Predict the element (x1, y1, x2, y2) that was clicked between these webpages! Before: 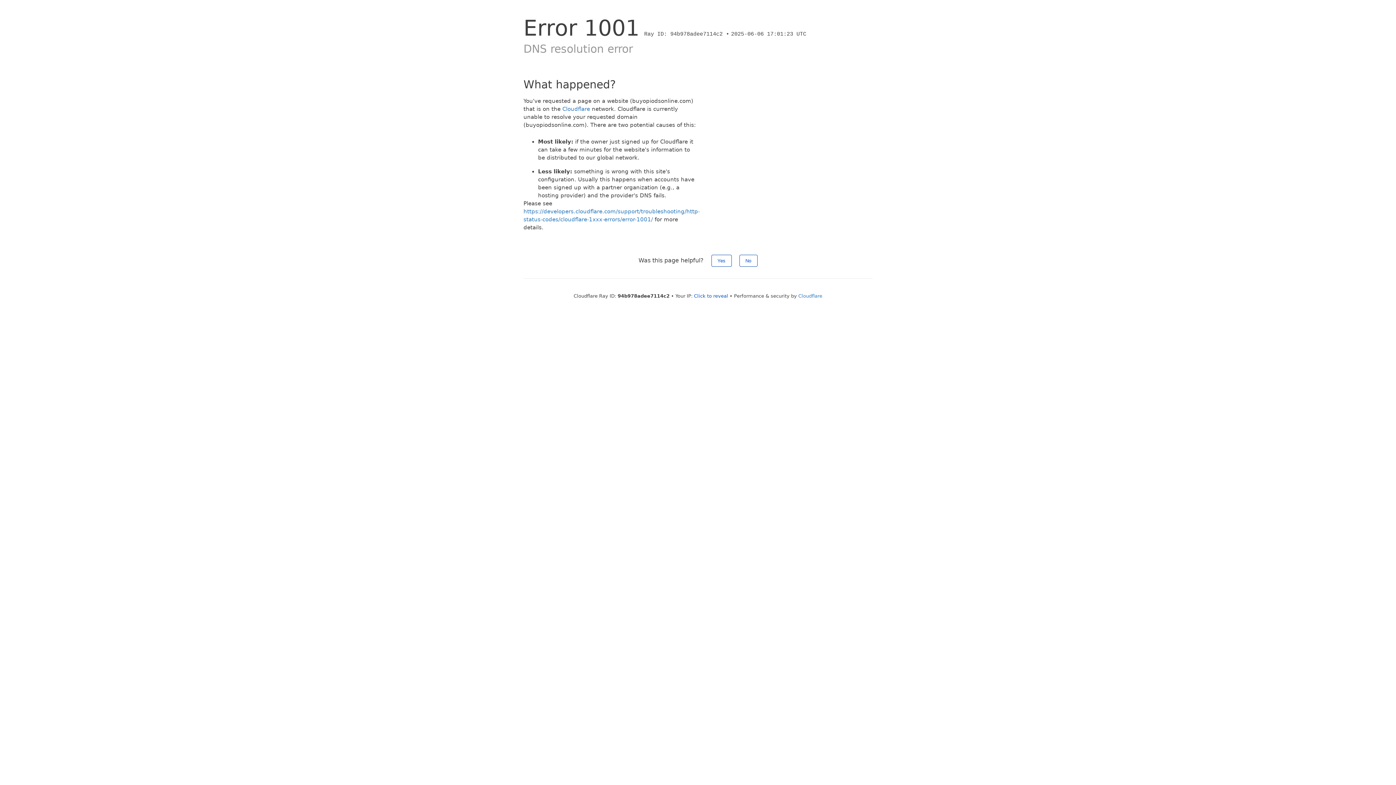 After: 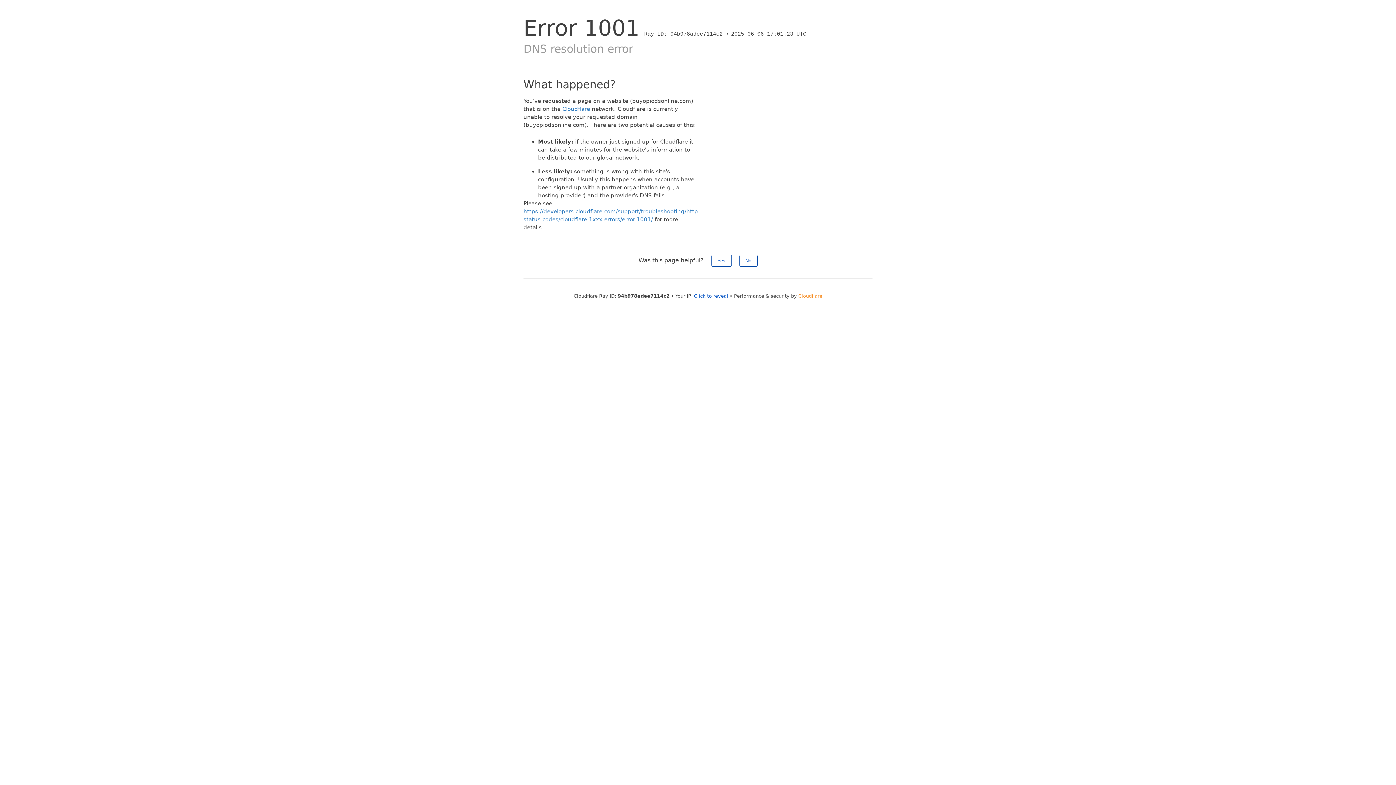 Action: label: Cloudflare bbox: (798, 293, 822, 298)